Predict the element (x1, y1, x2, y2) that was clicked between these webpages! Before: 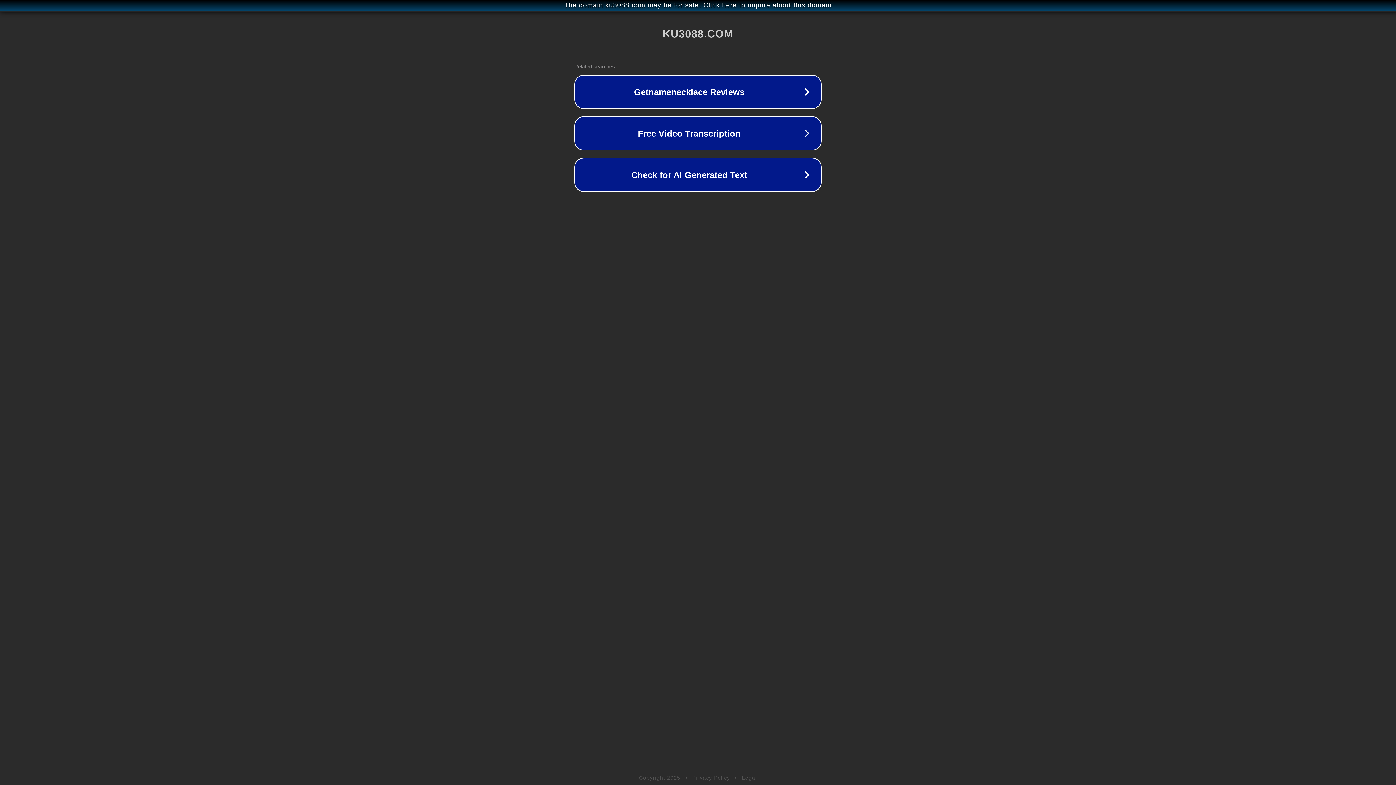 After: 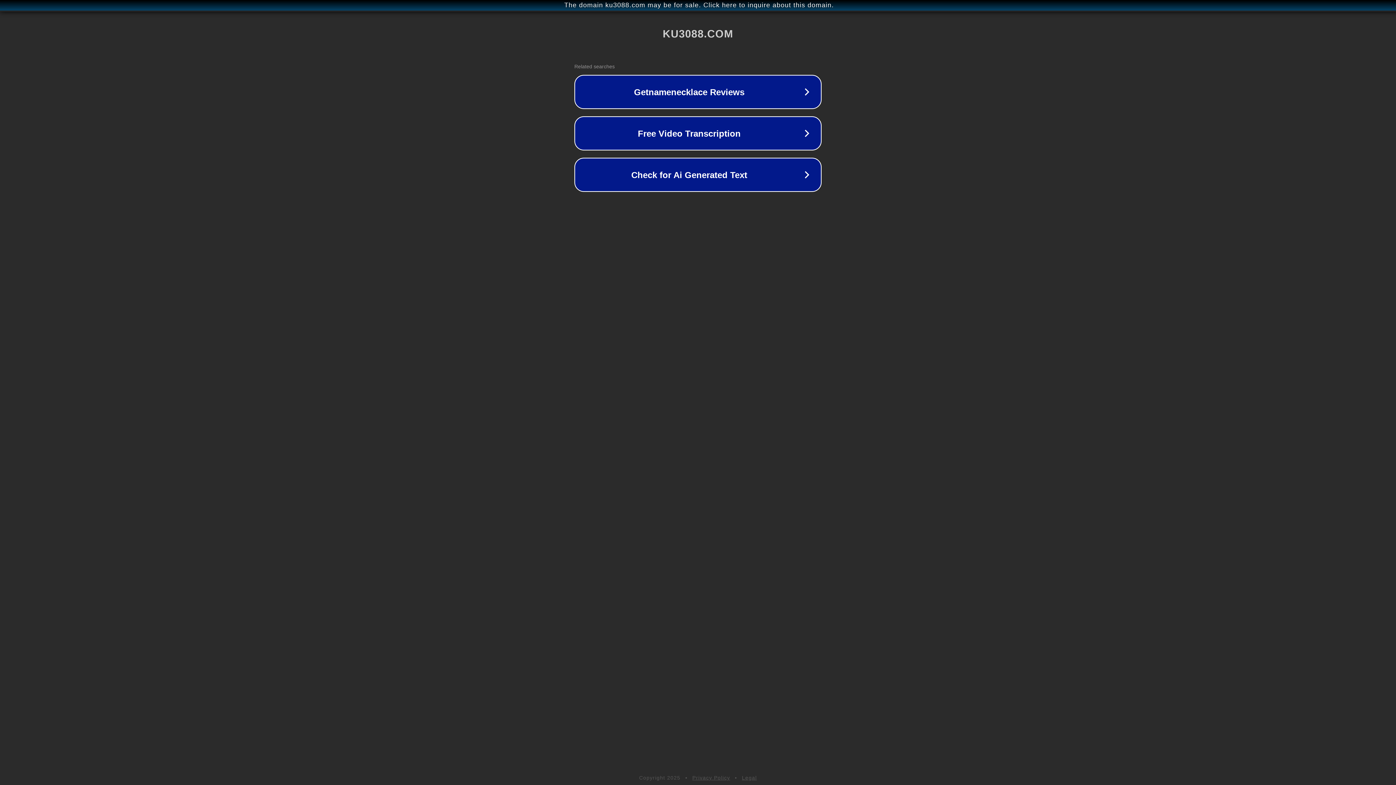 Action: bbox: (742, 775, 757, 781) label: Legal